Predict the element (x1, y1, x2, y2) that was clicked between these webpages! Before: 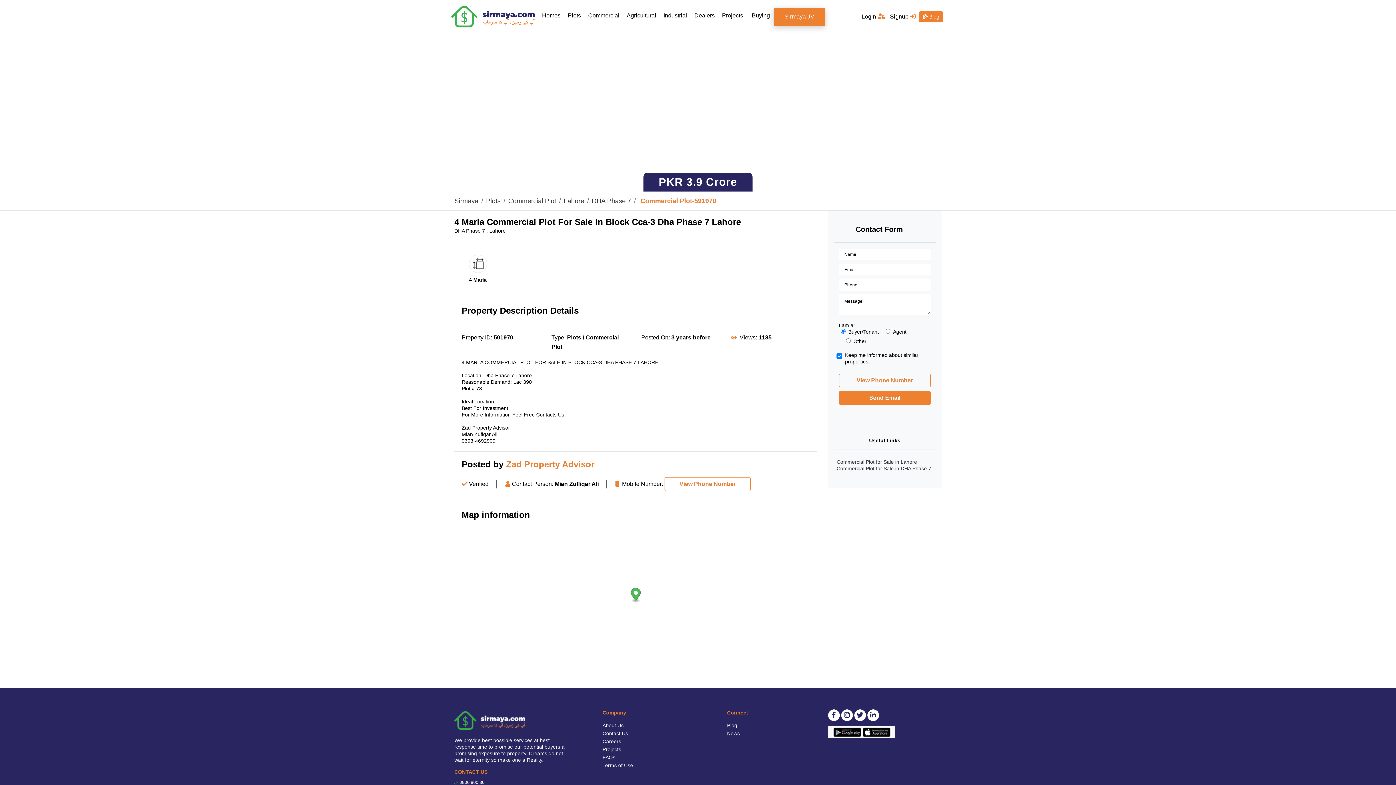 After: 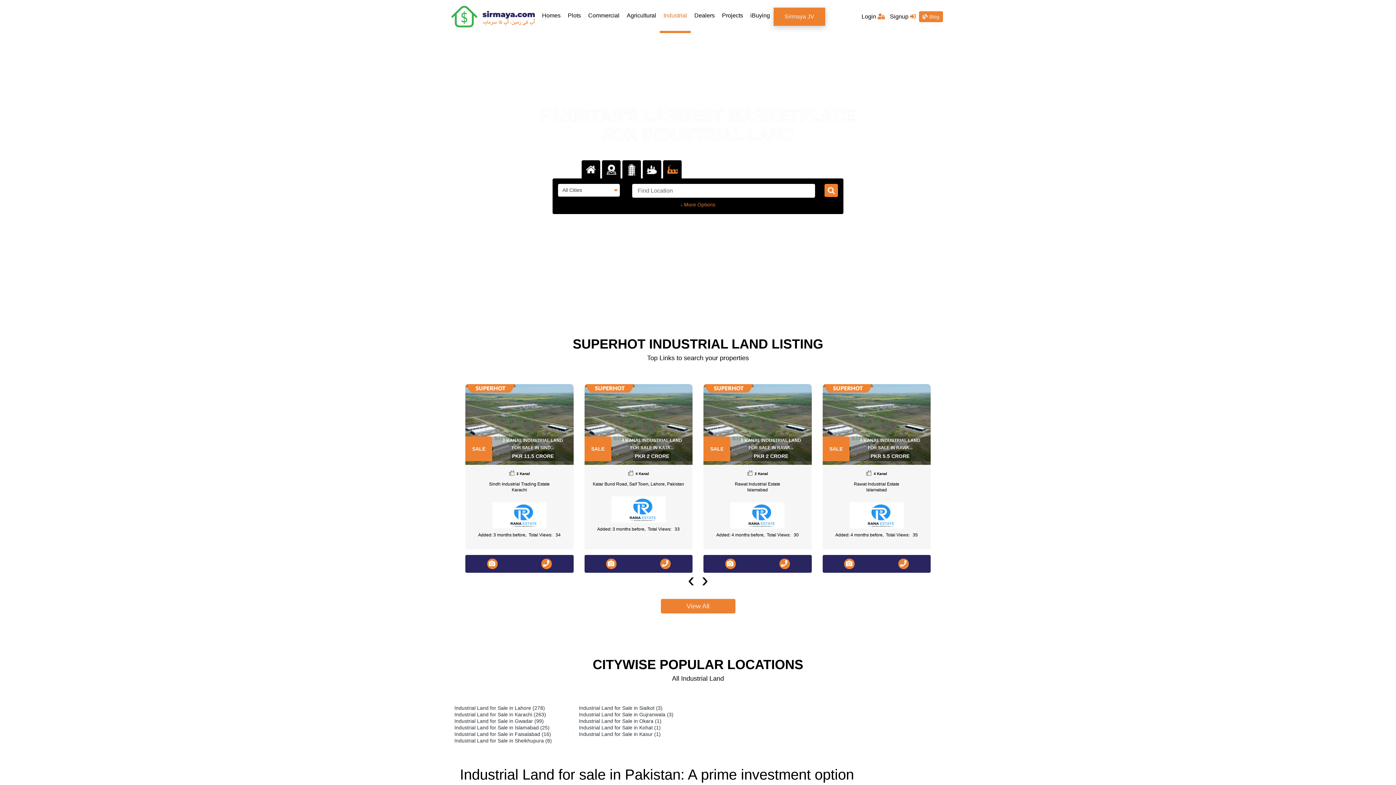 Action: bbox: (660, 0, 690, 33) label: Industrial